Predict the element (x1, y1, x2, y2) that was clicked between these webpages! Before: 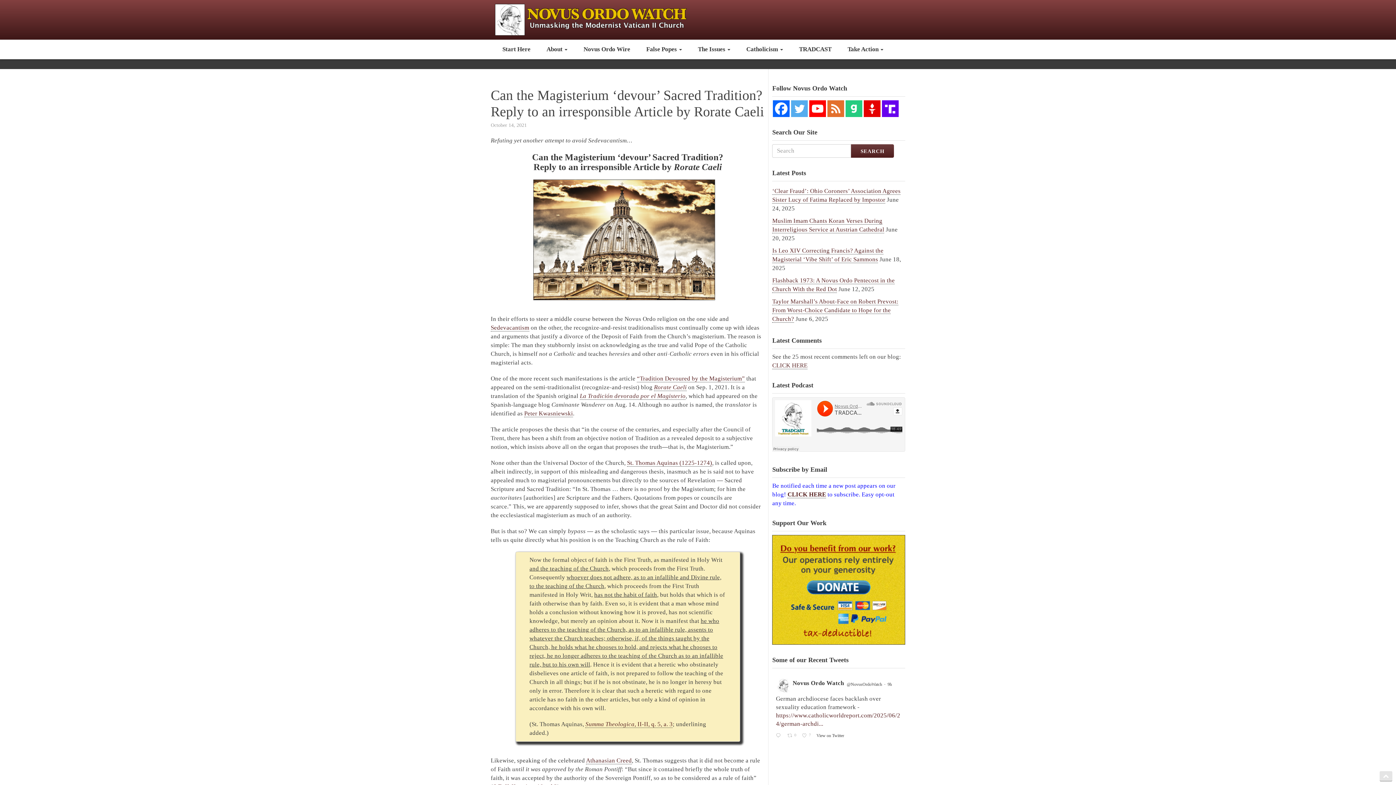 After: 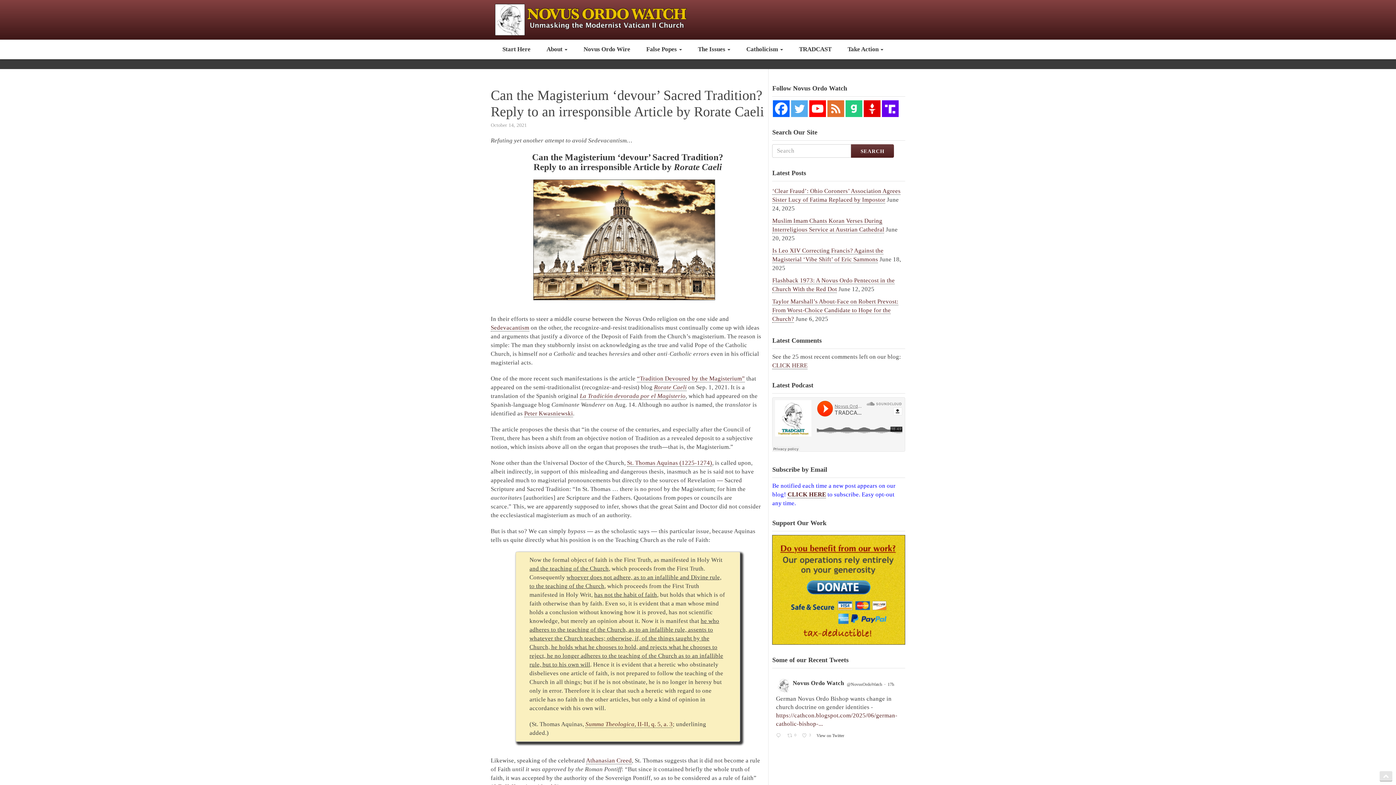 Action: bbox: (809, 100, 826, 116) label: Youtube